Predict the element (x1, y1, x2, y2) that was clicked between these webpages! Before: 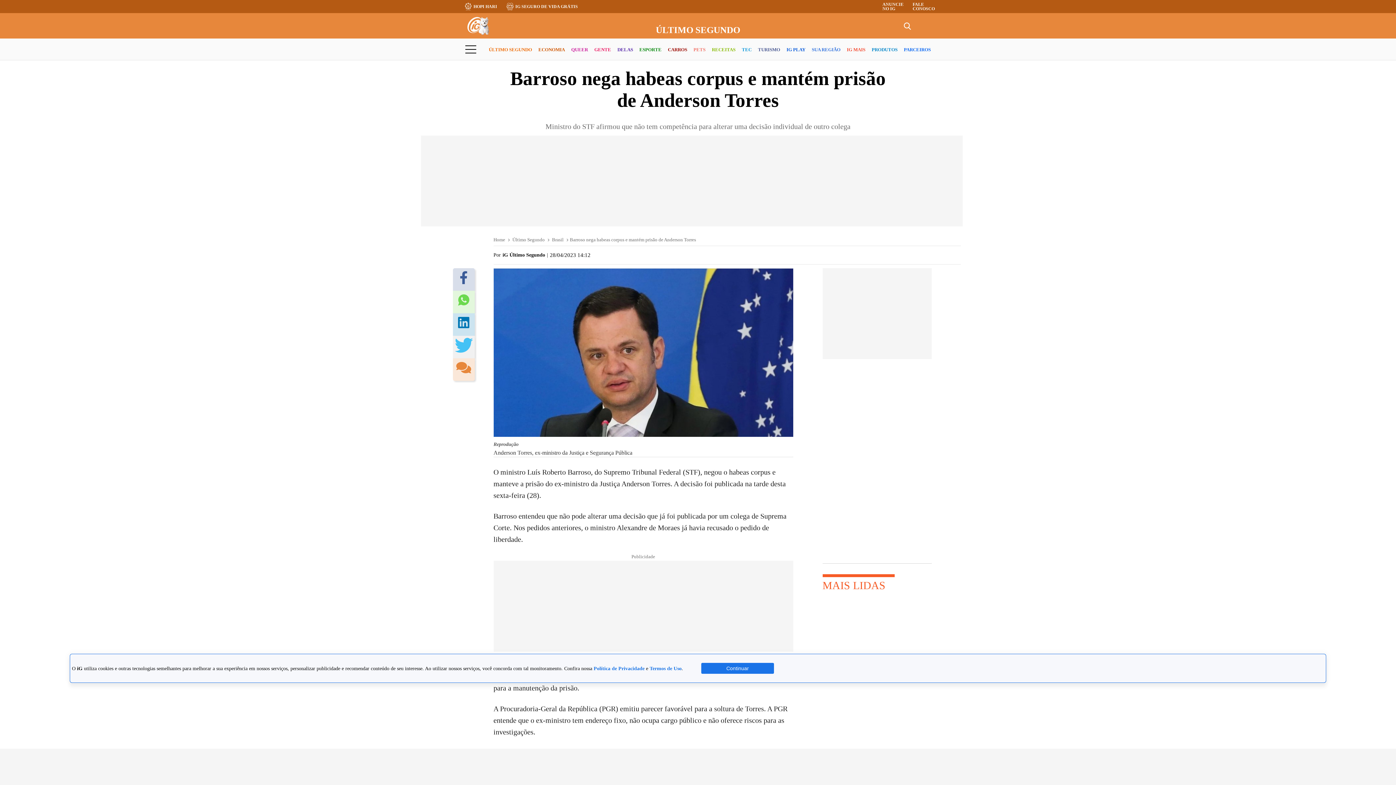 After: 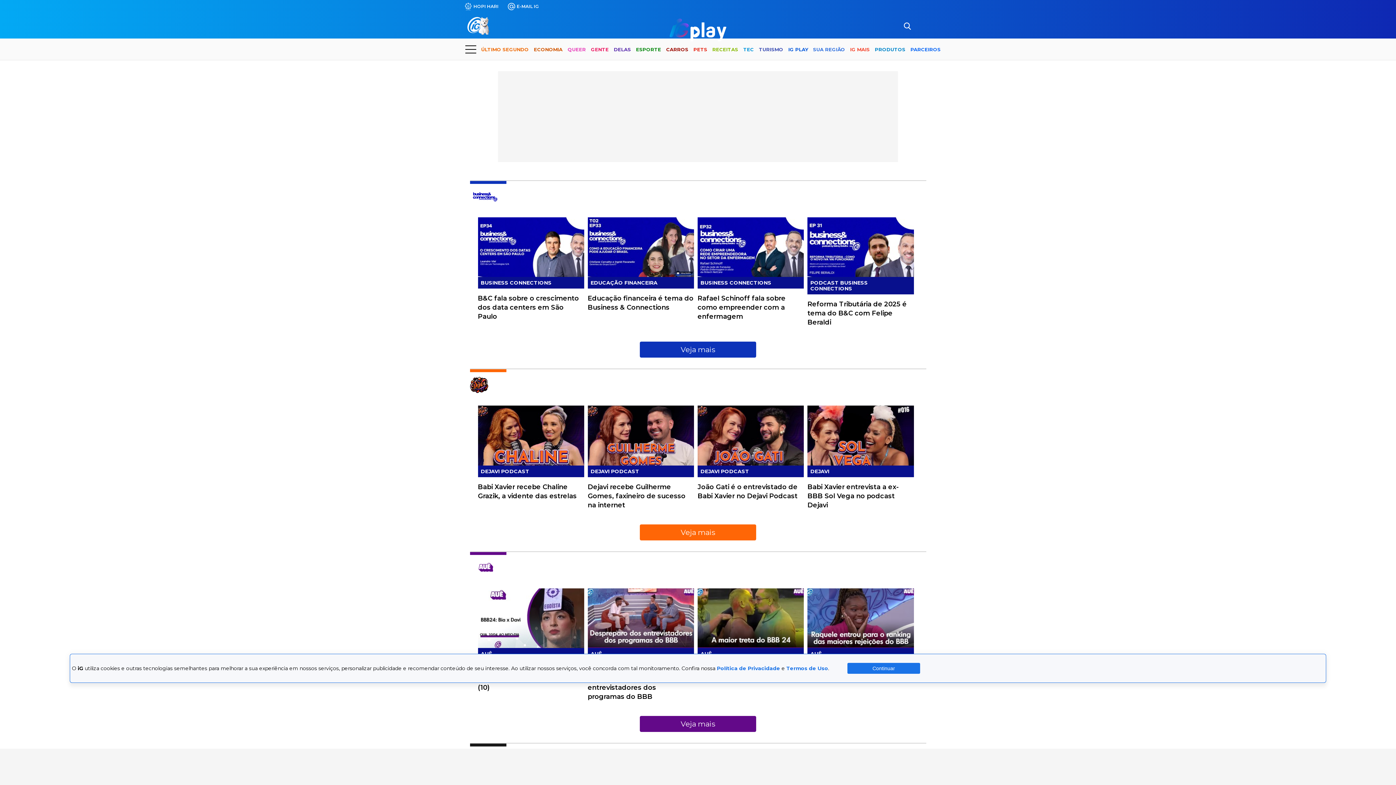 Action: label: IG PLAY bbox: (786, 40, 805, 59)